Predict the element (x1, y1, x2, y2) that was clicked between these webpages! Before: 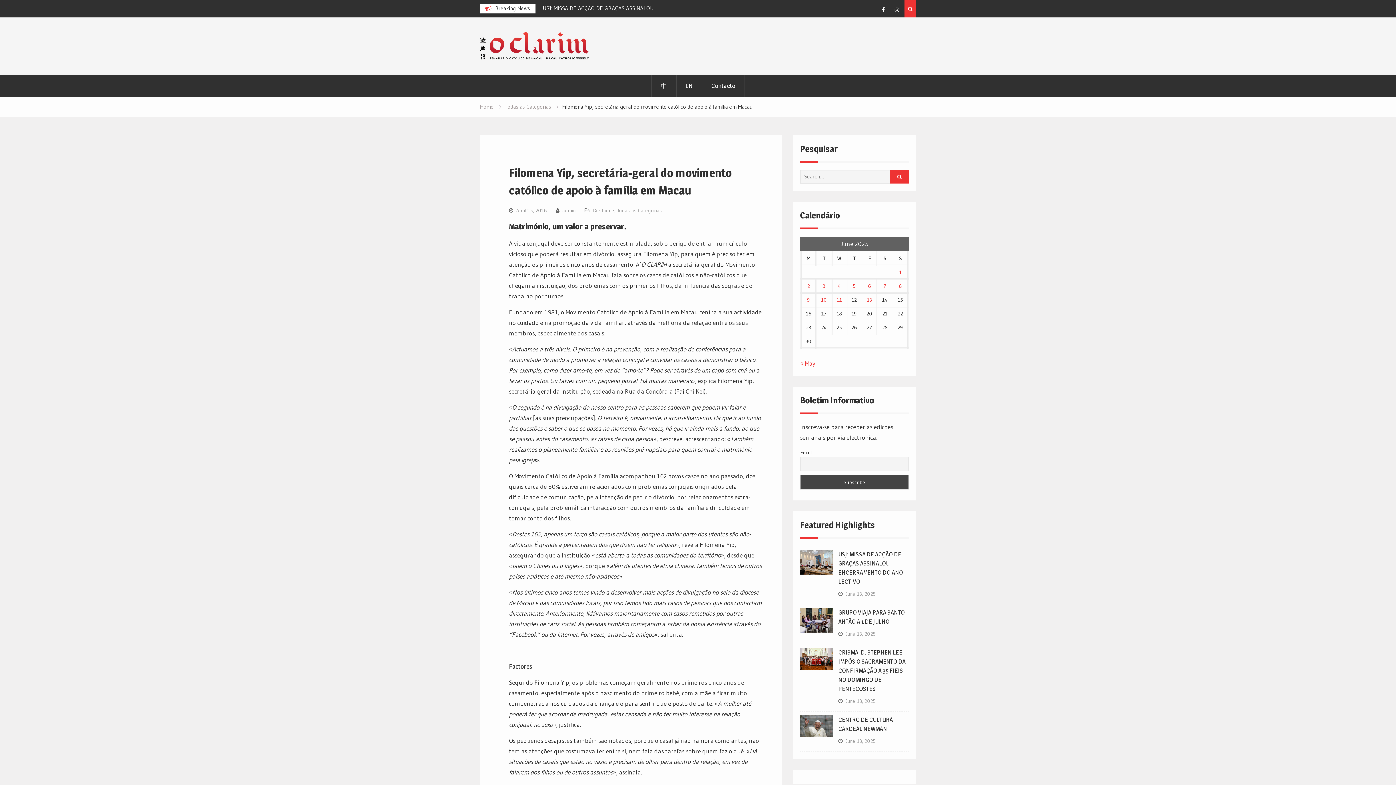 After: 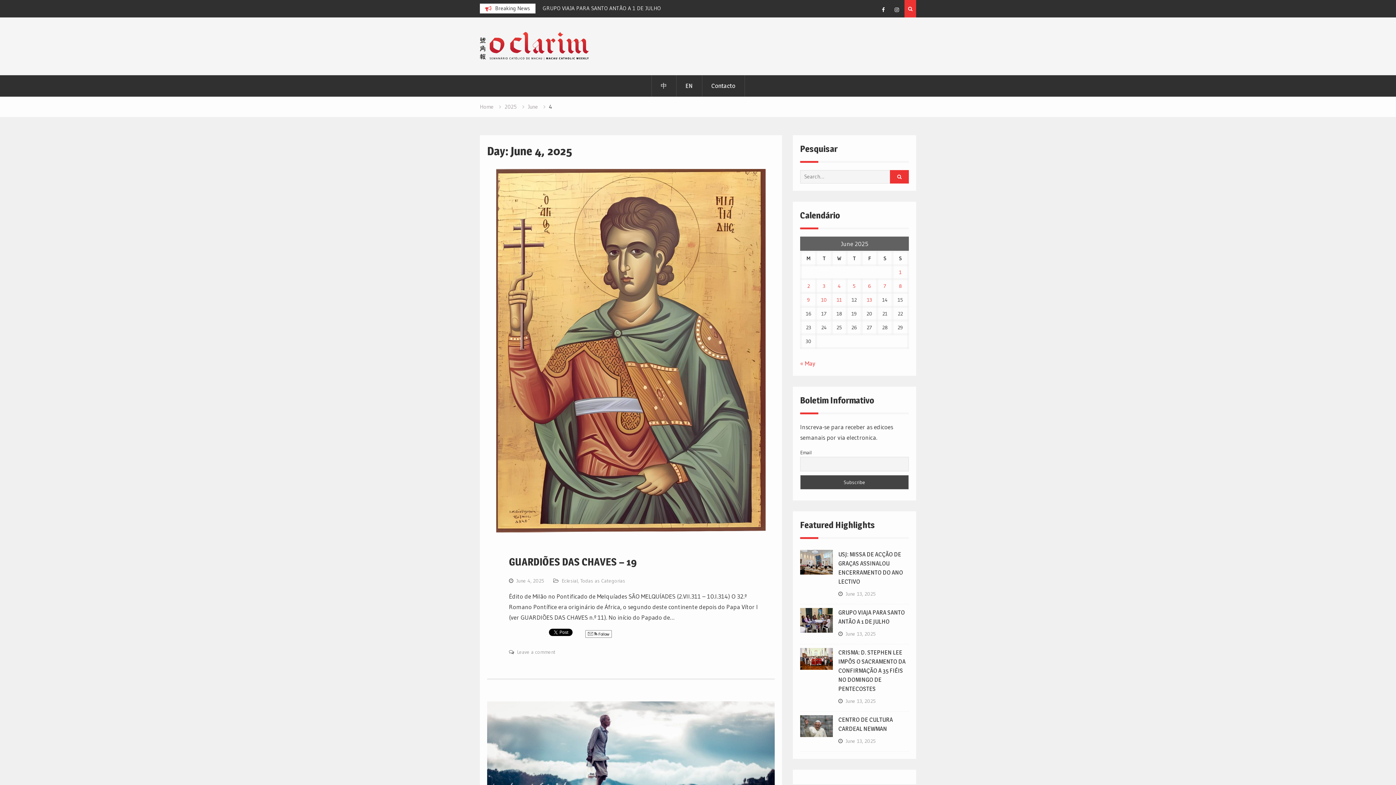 Action: bbox: (838, 282, 840, 289) label: Posts published on June 4, 2025